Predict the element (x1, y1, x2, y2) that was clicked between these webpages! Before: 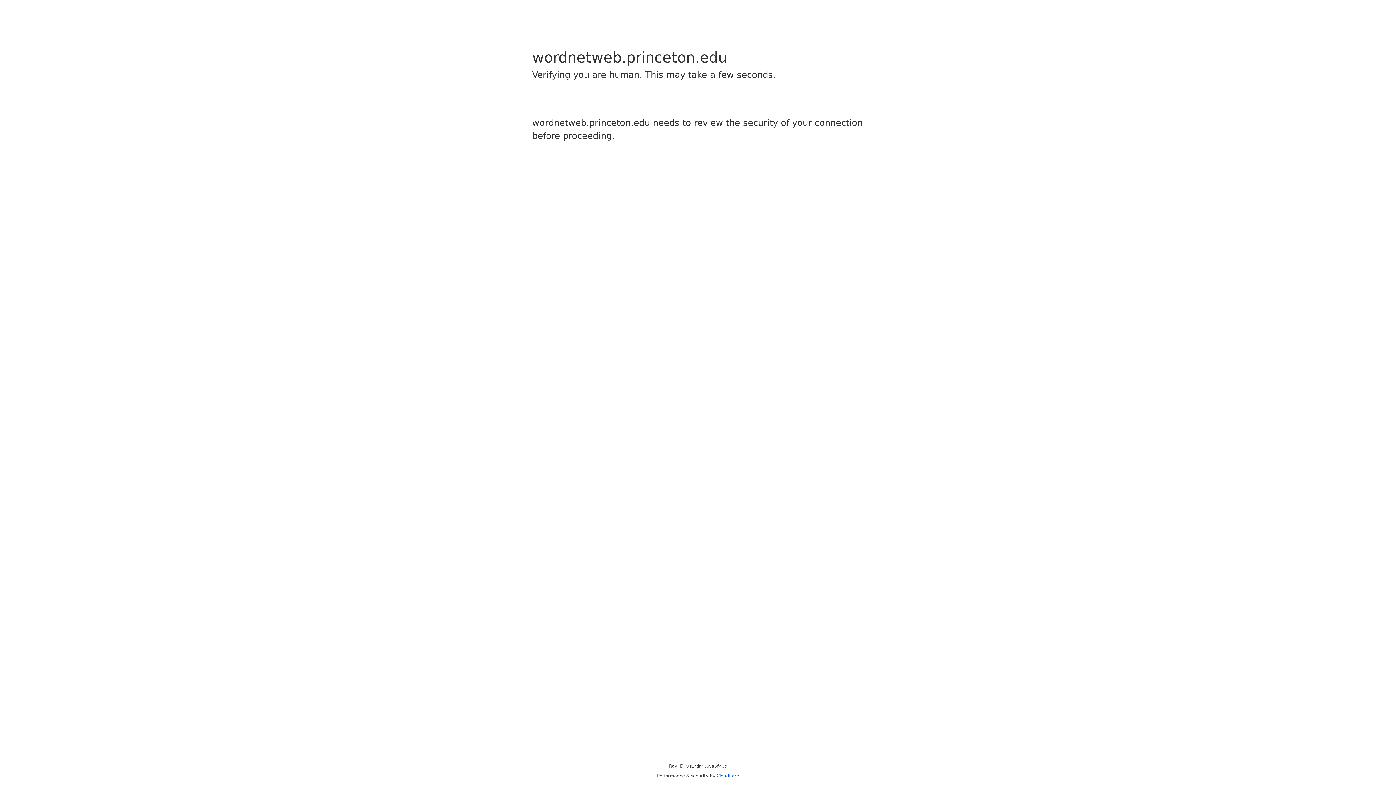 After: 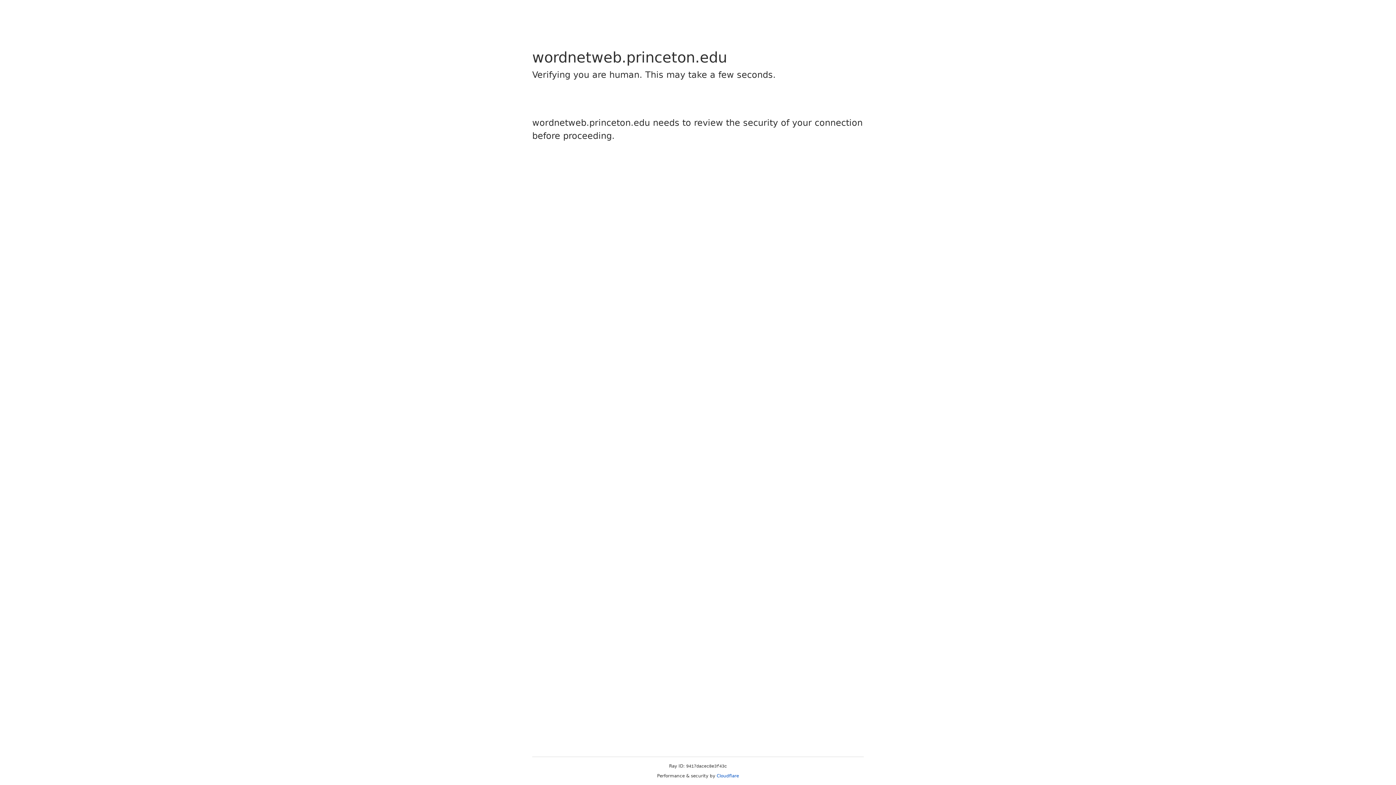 Action: bbox: (716, 773, 739, 778) label: Cloudflare